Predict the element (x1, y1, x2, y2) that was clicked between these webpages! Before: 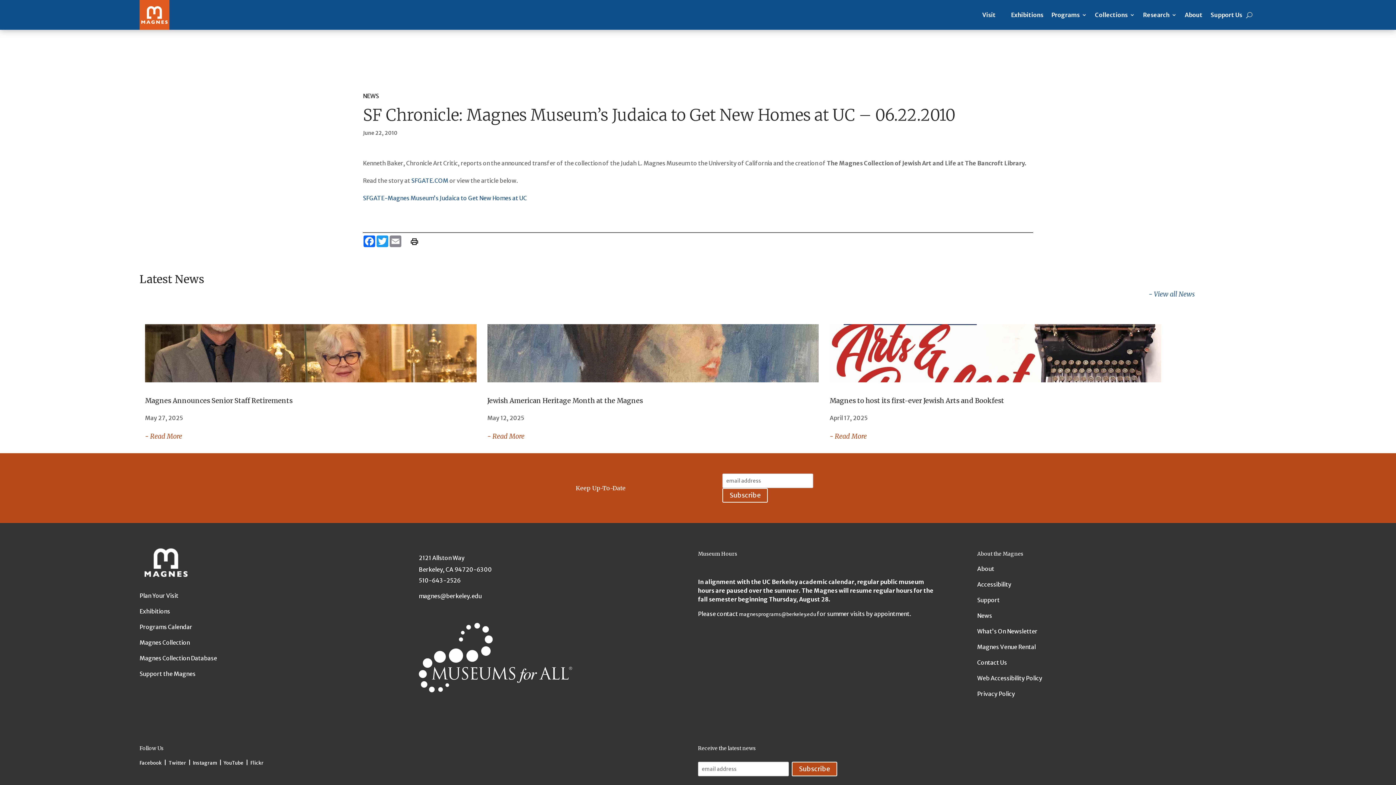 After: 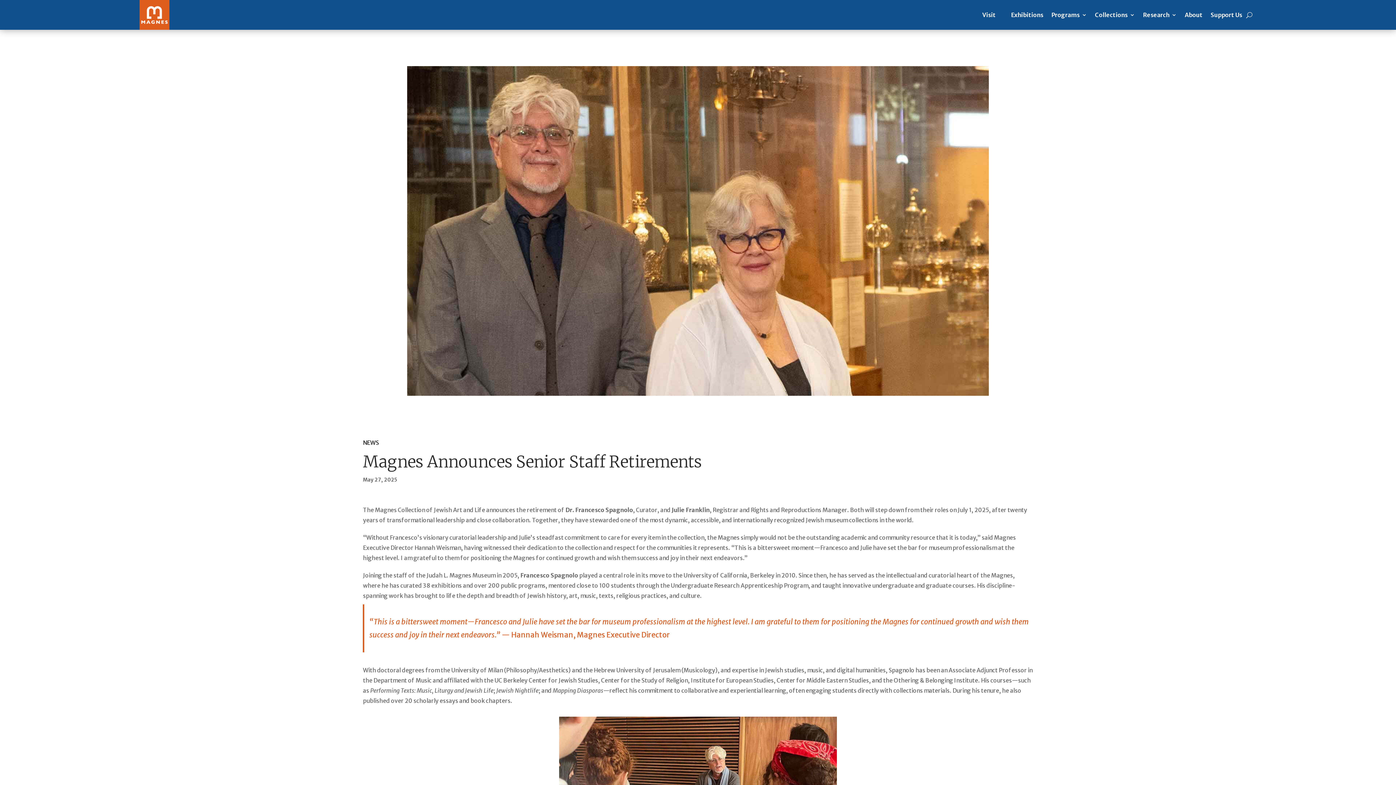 Action: bbox: (145, 432, 182, 440) label: - Read More